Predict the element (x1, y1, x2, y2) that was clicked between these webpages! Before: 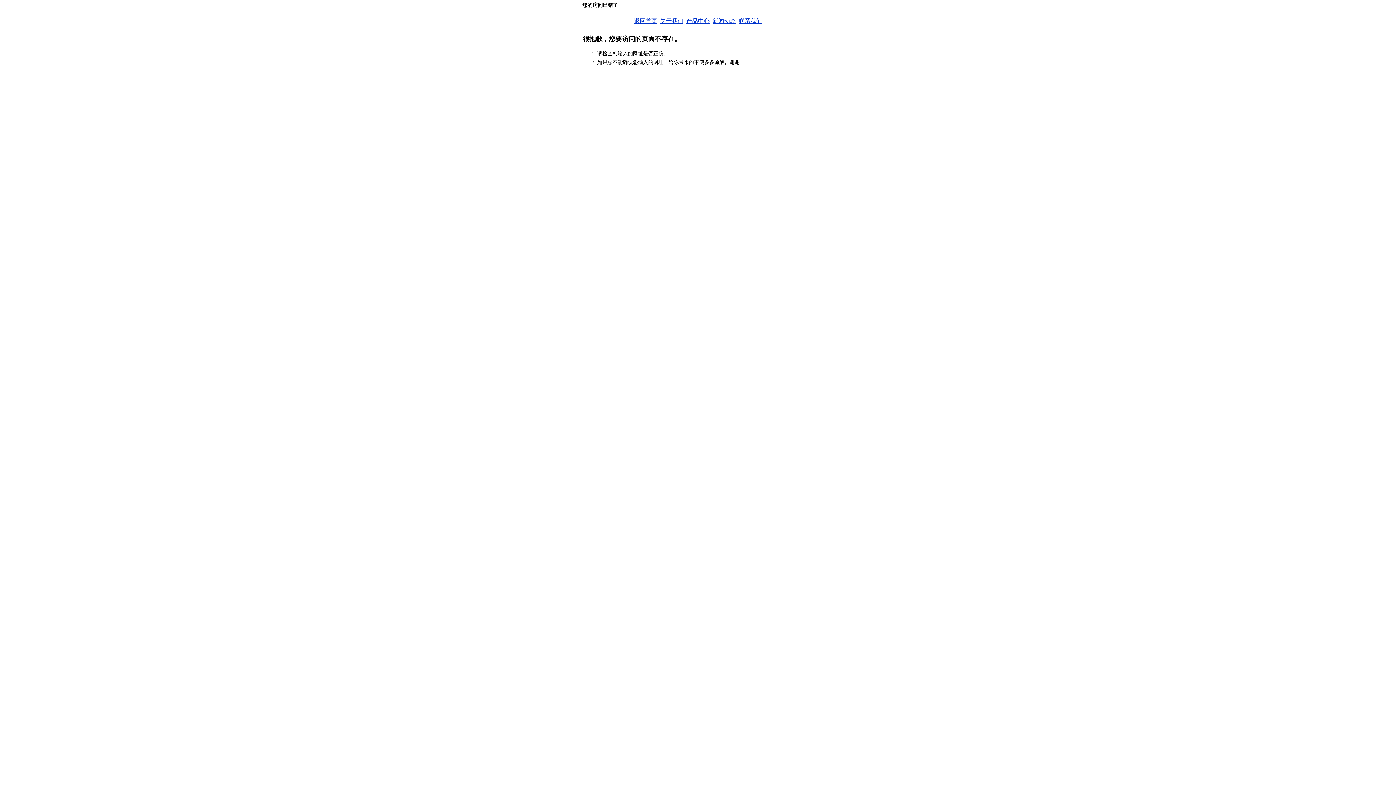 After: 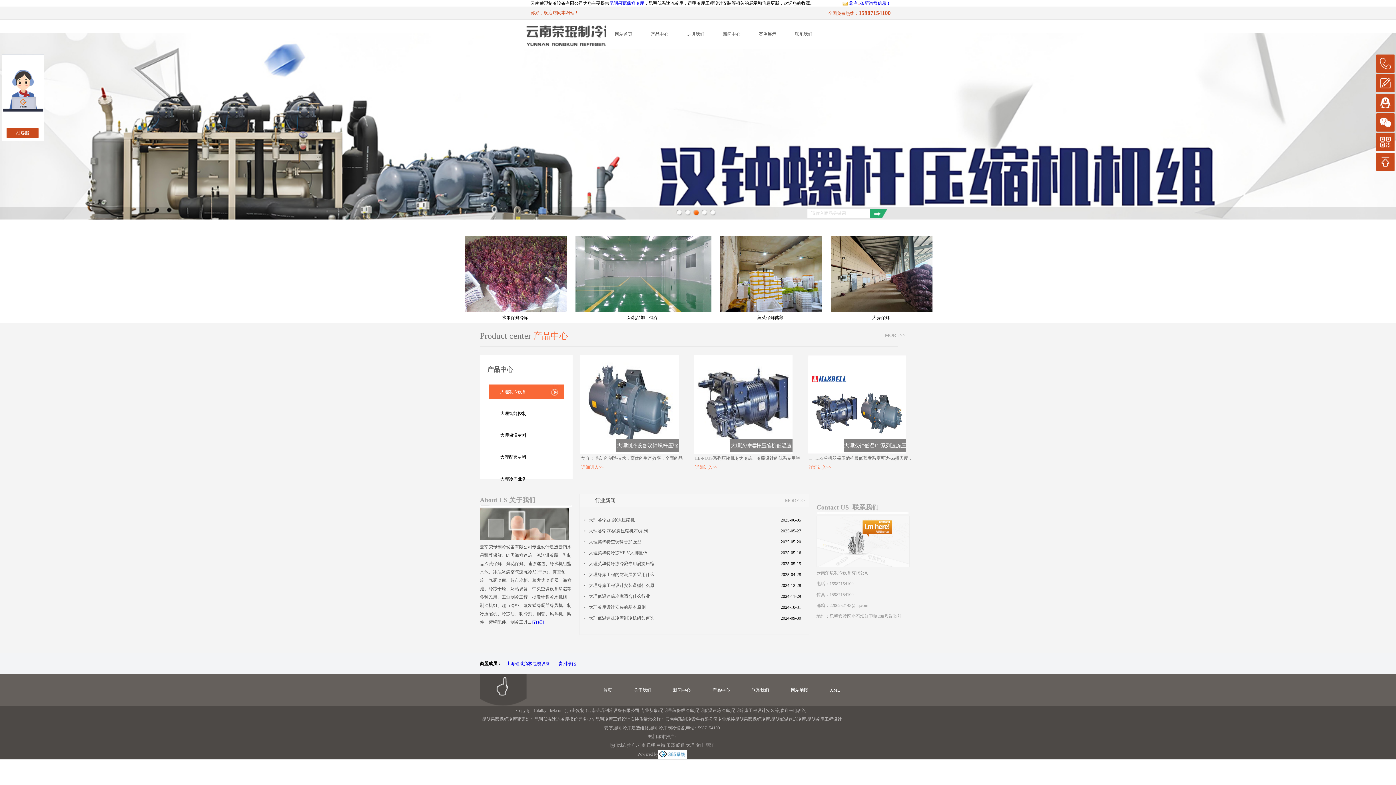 Action: label: 返回首页 bbox: (634, 17, 657, 24)